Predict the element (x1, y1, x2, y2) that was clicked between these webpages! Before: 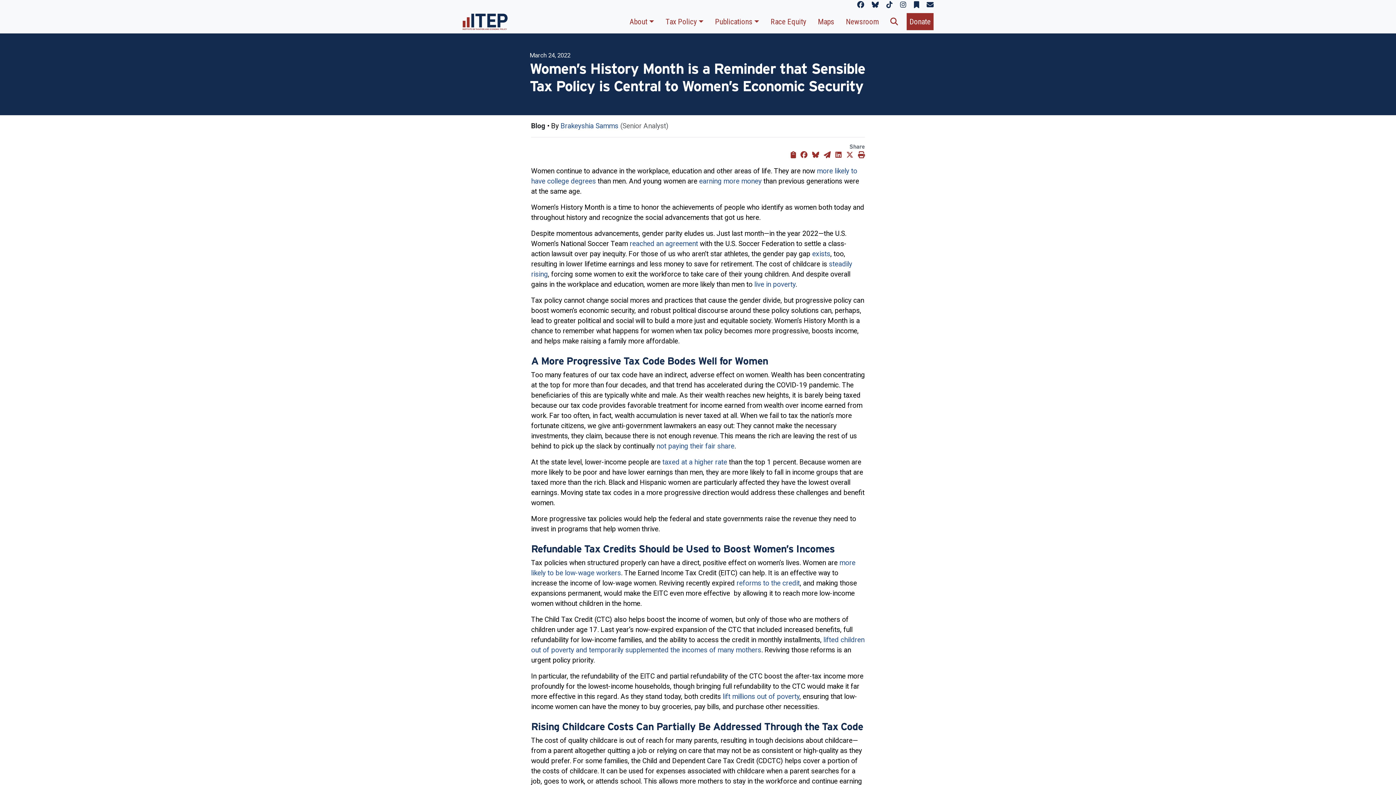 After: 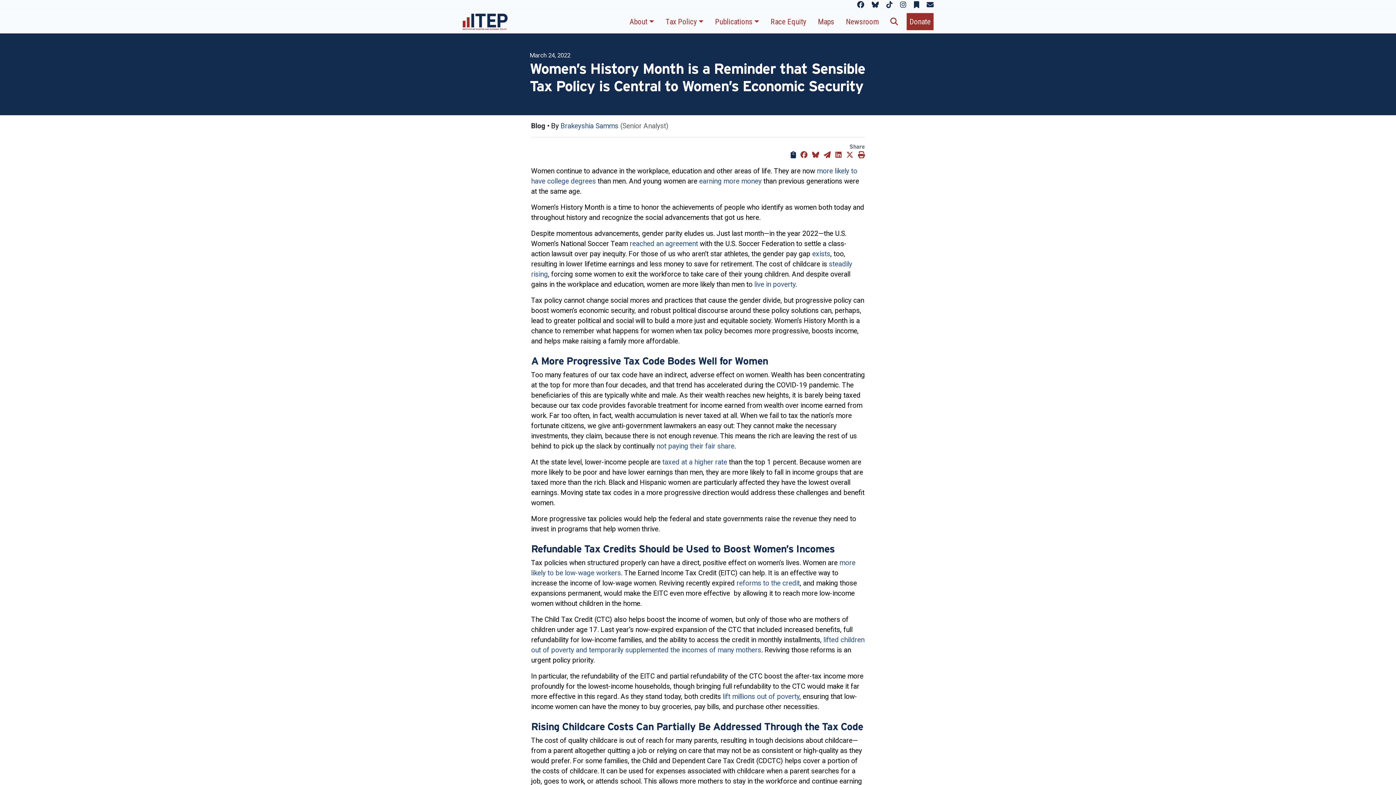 Action: label:   bbox: (790, 150, 797, 159)